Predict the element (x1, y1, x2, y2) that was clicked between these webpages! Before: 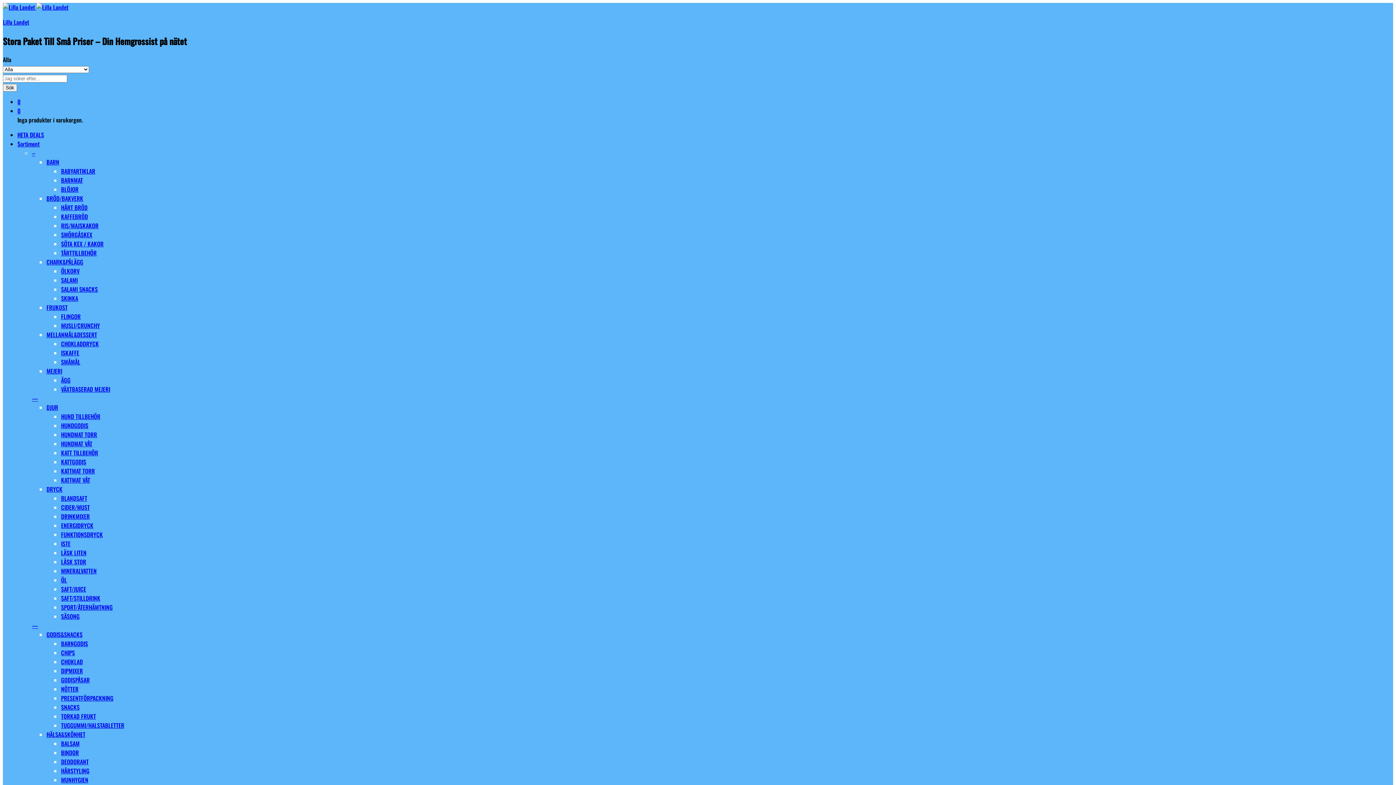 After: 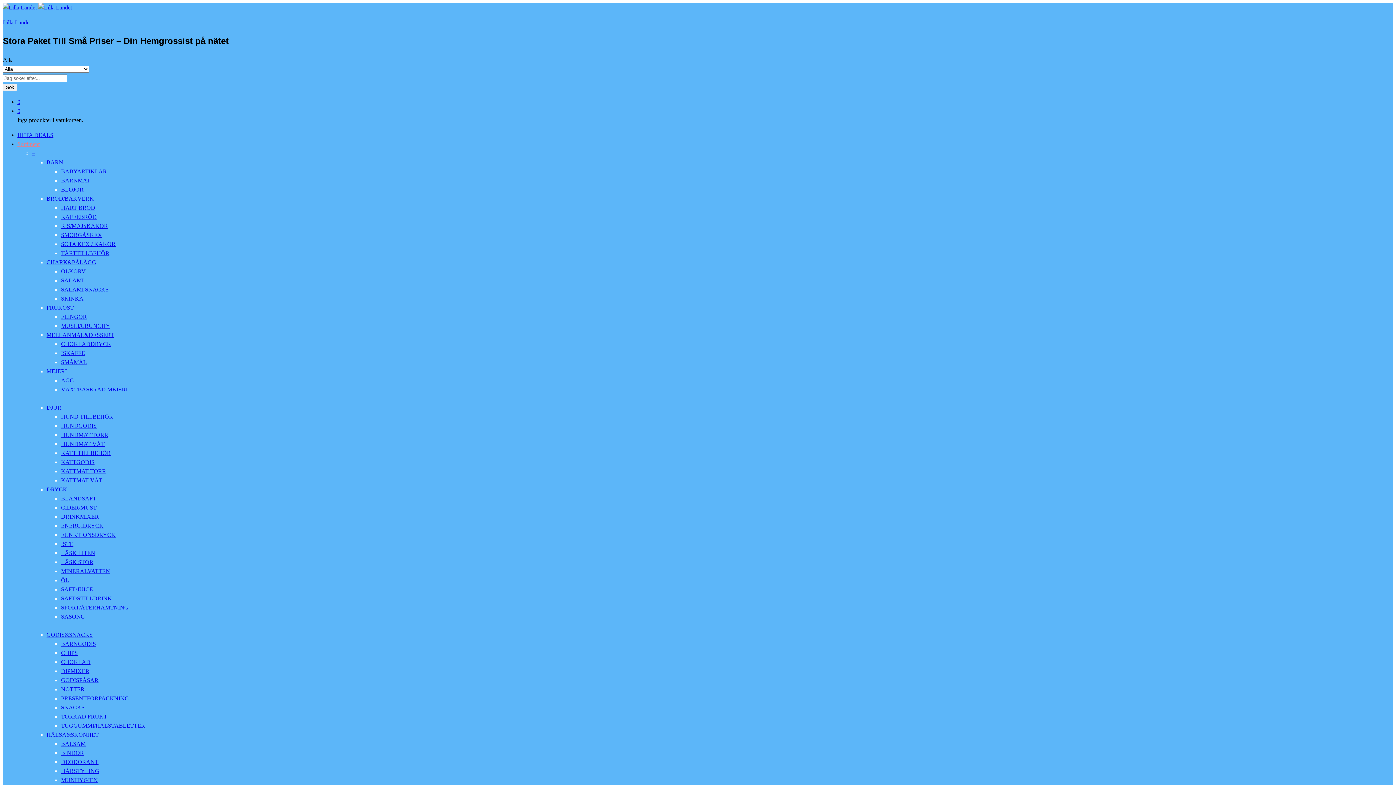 Action: bbox: (61, 648, 74, 657) label: CHIPS